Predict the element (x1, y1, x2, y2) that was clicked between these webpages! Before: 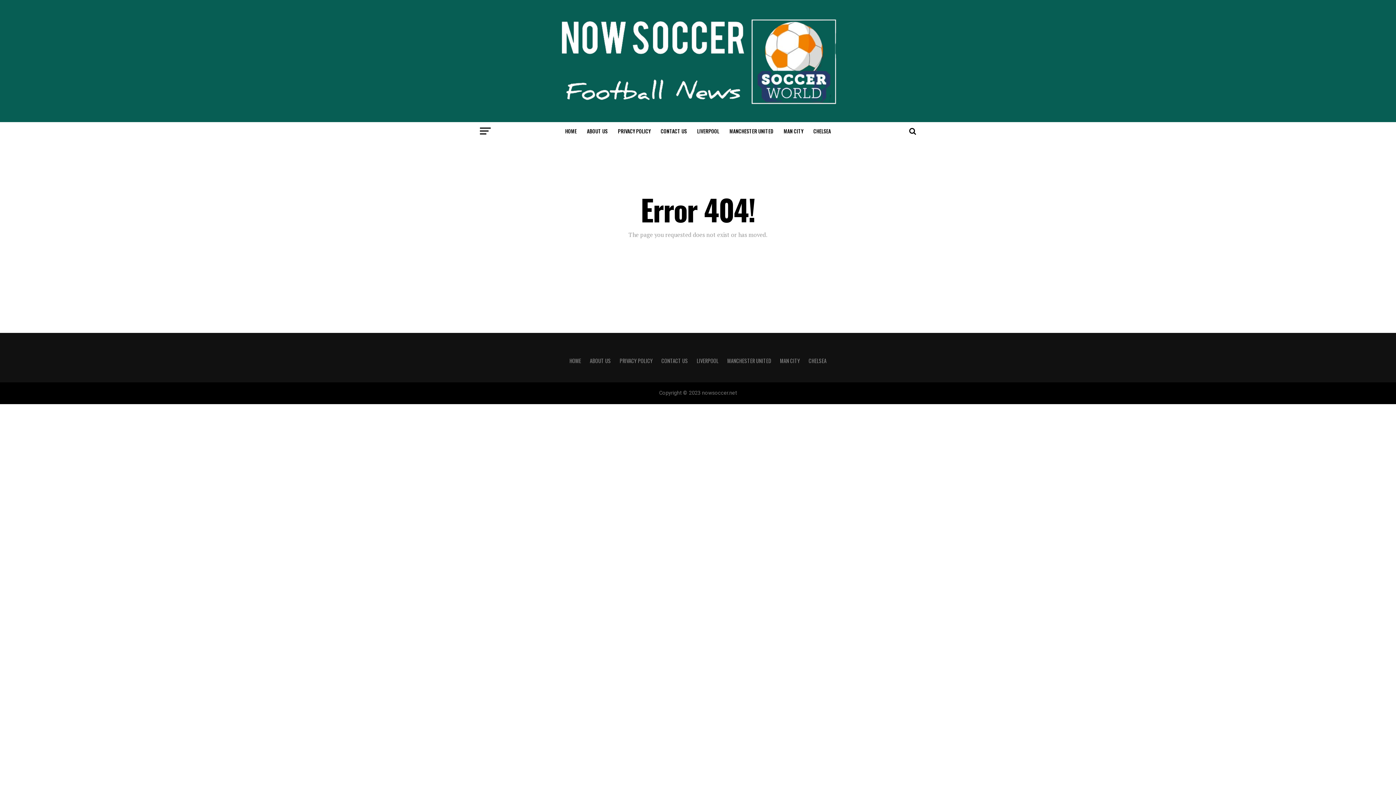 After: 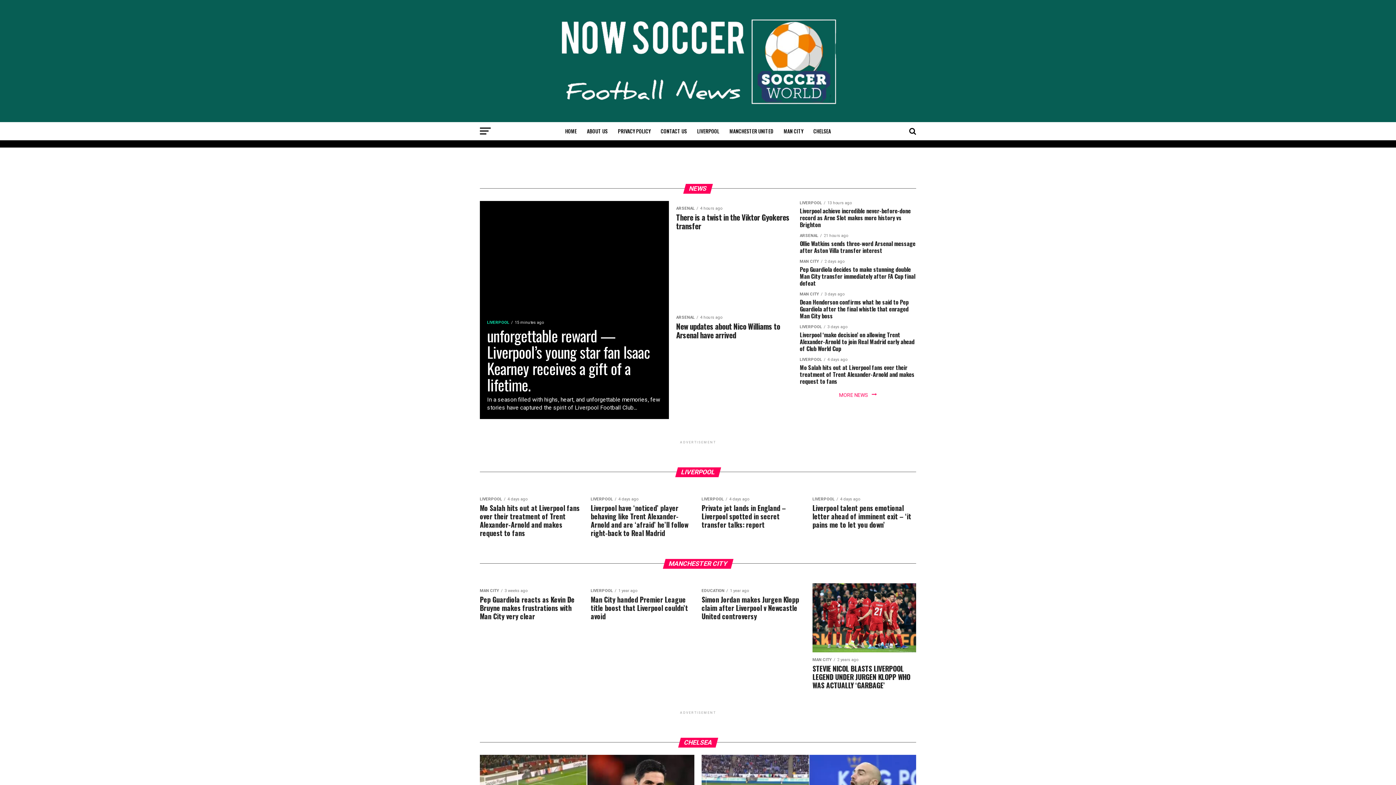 Action: bbox: (552, 111, 843, 118)